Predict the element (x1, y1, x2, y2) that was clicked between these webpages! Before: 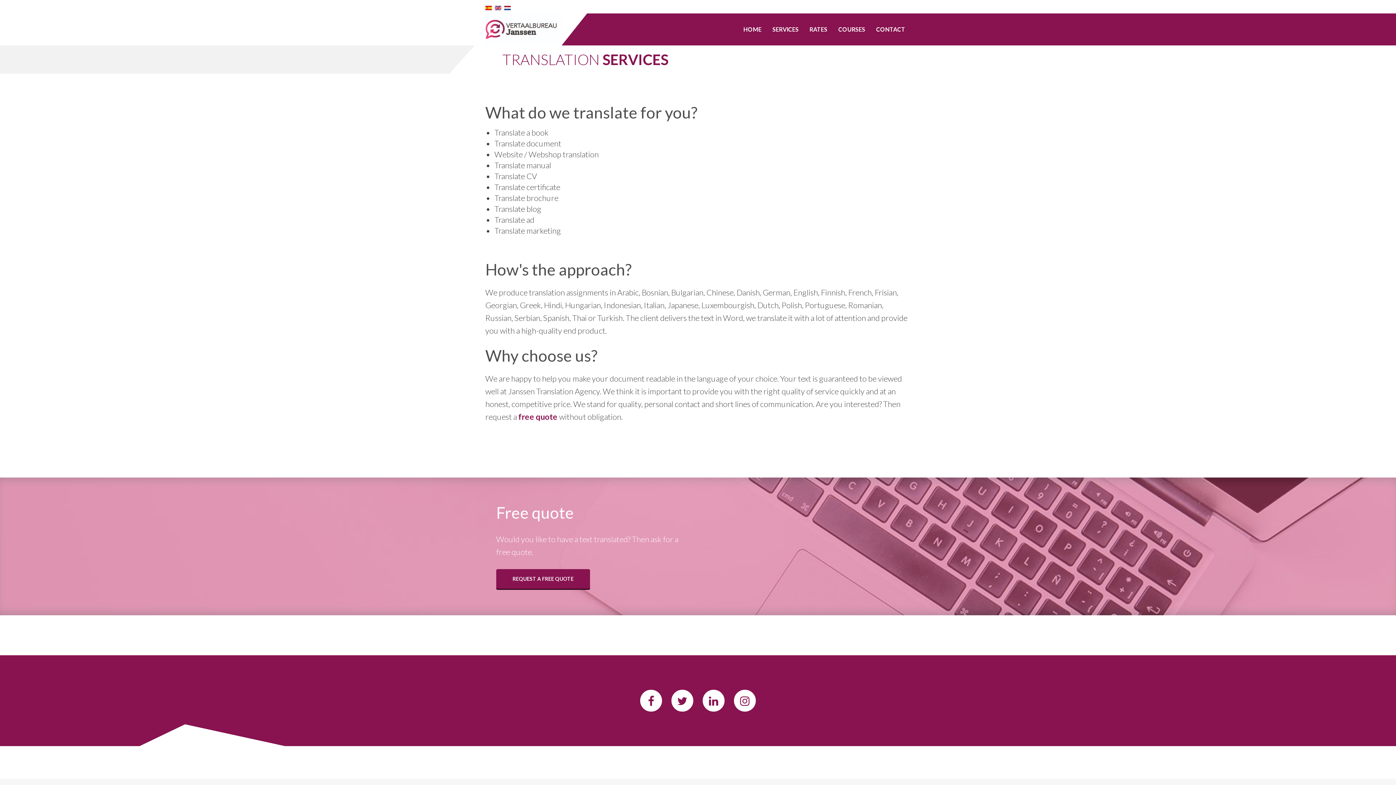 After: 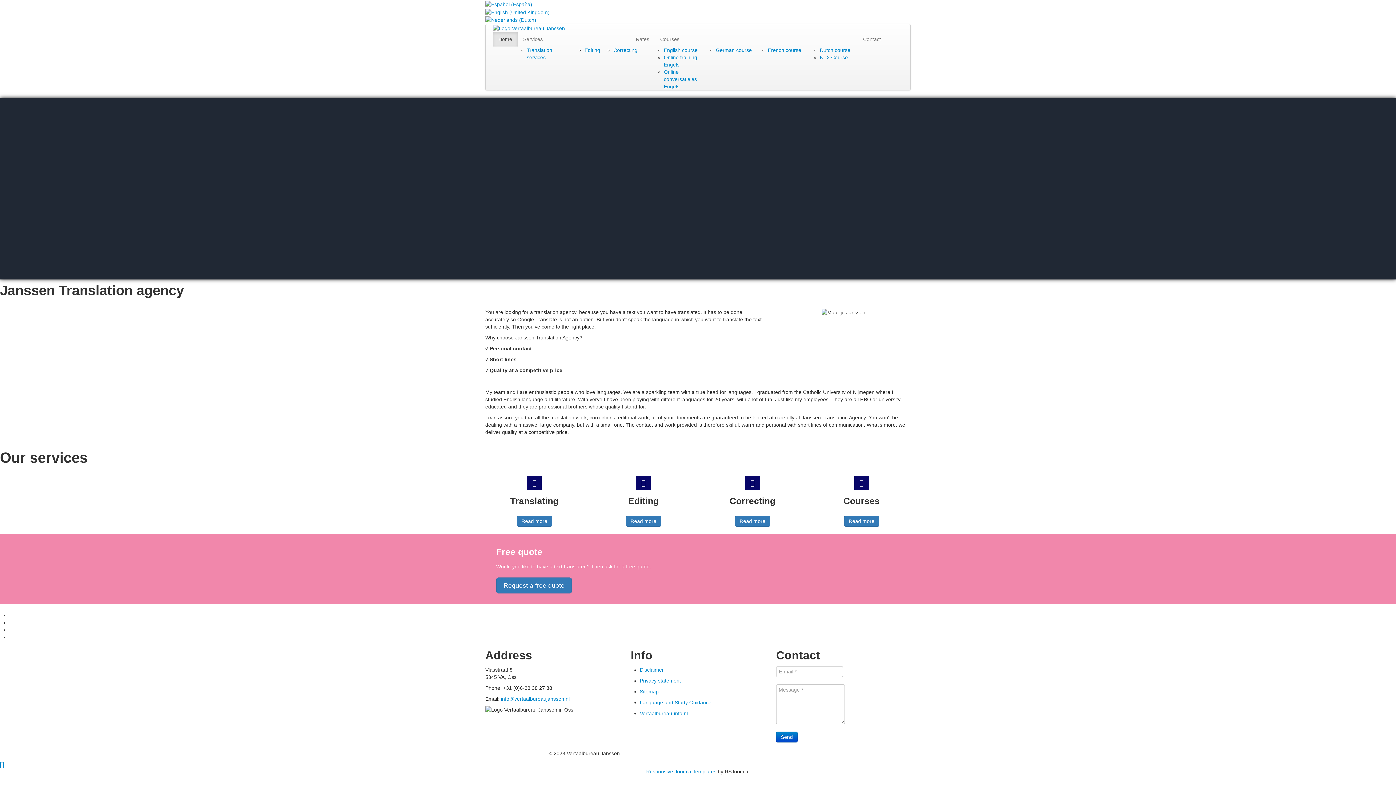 Action: label: HOME bbox: (738, 13, 767, 45)